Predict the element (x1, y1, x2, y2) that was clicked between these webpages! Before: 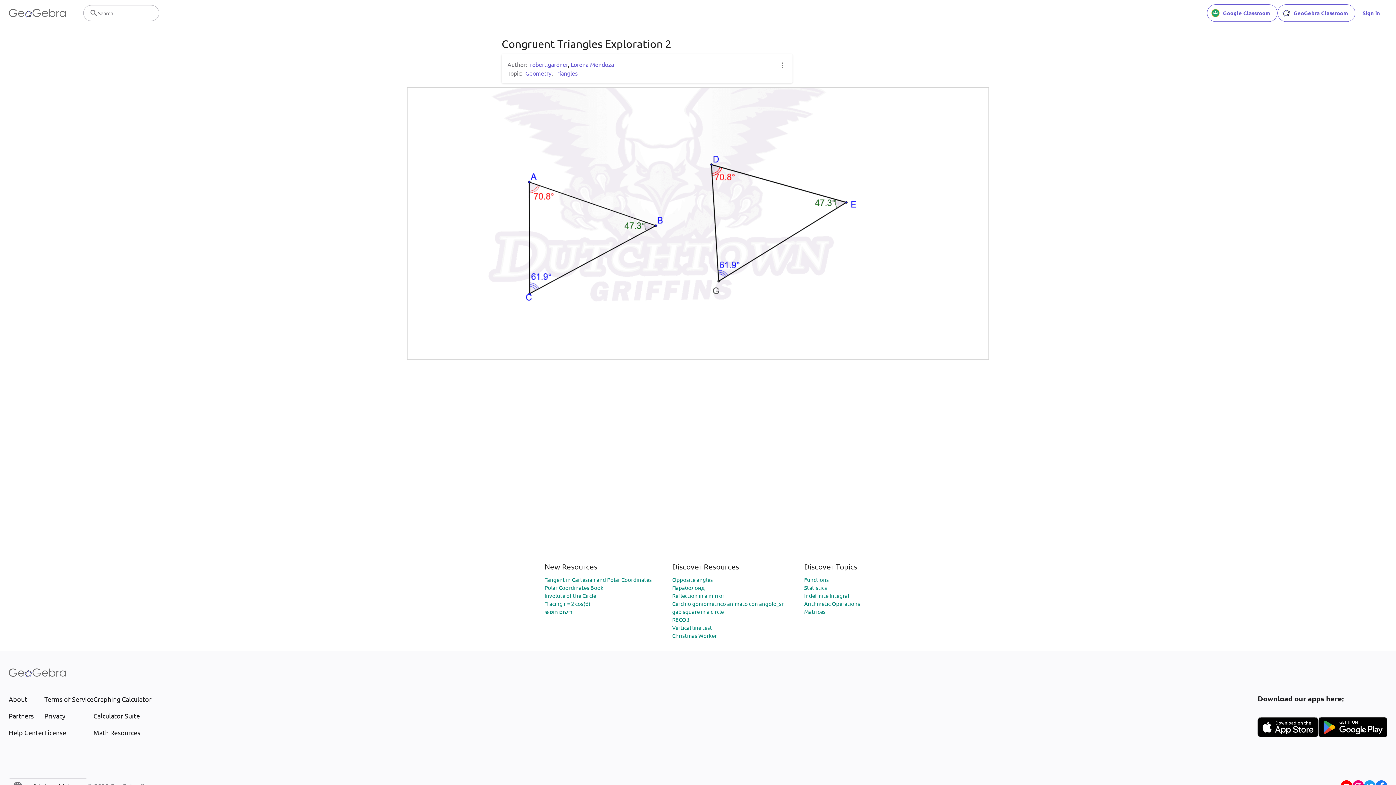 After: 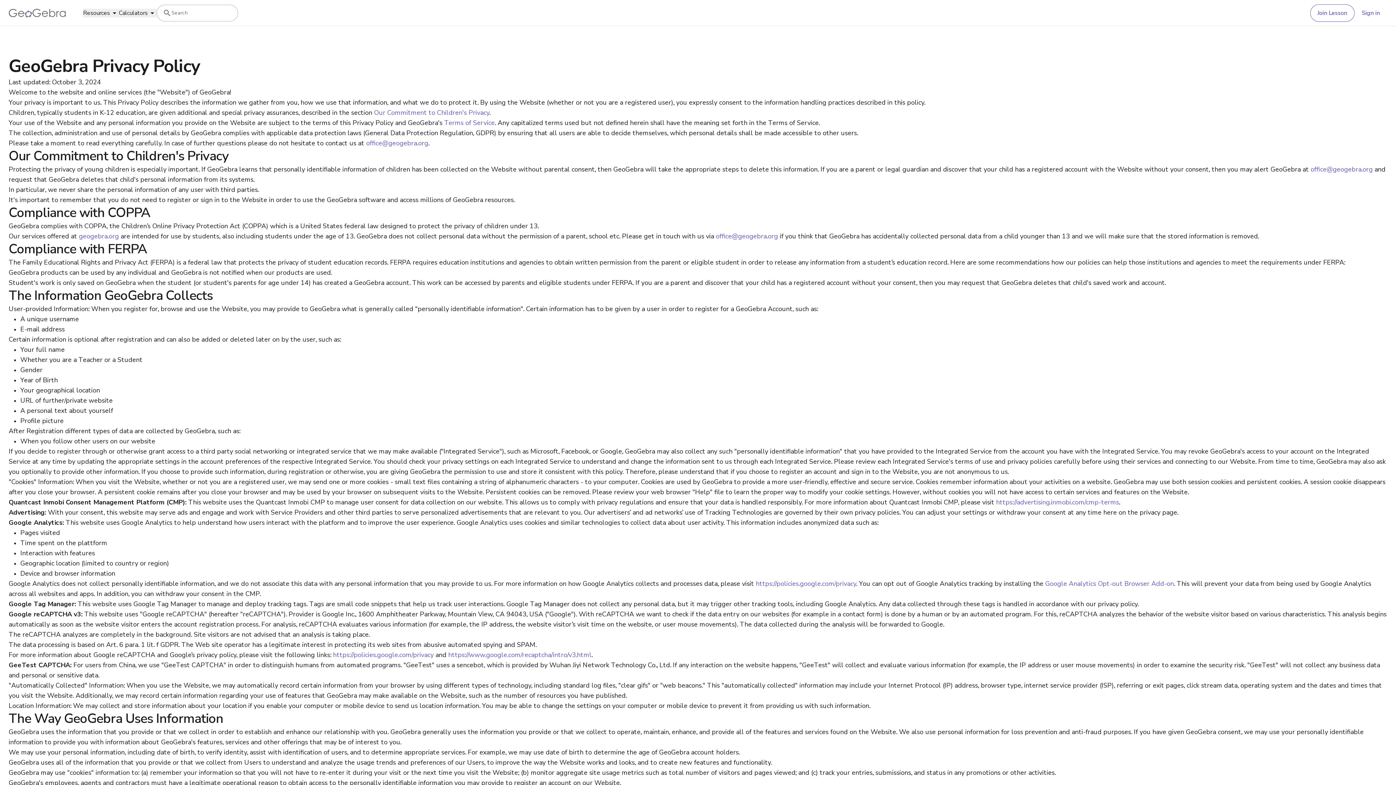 Action: label: Privacy bbox: (44, 711, 93, 721)